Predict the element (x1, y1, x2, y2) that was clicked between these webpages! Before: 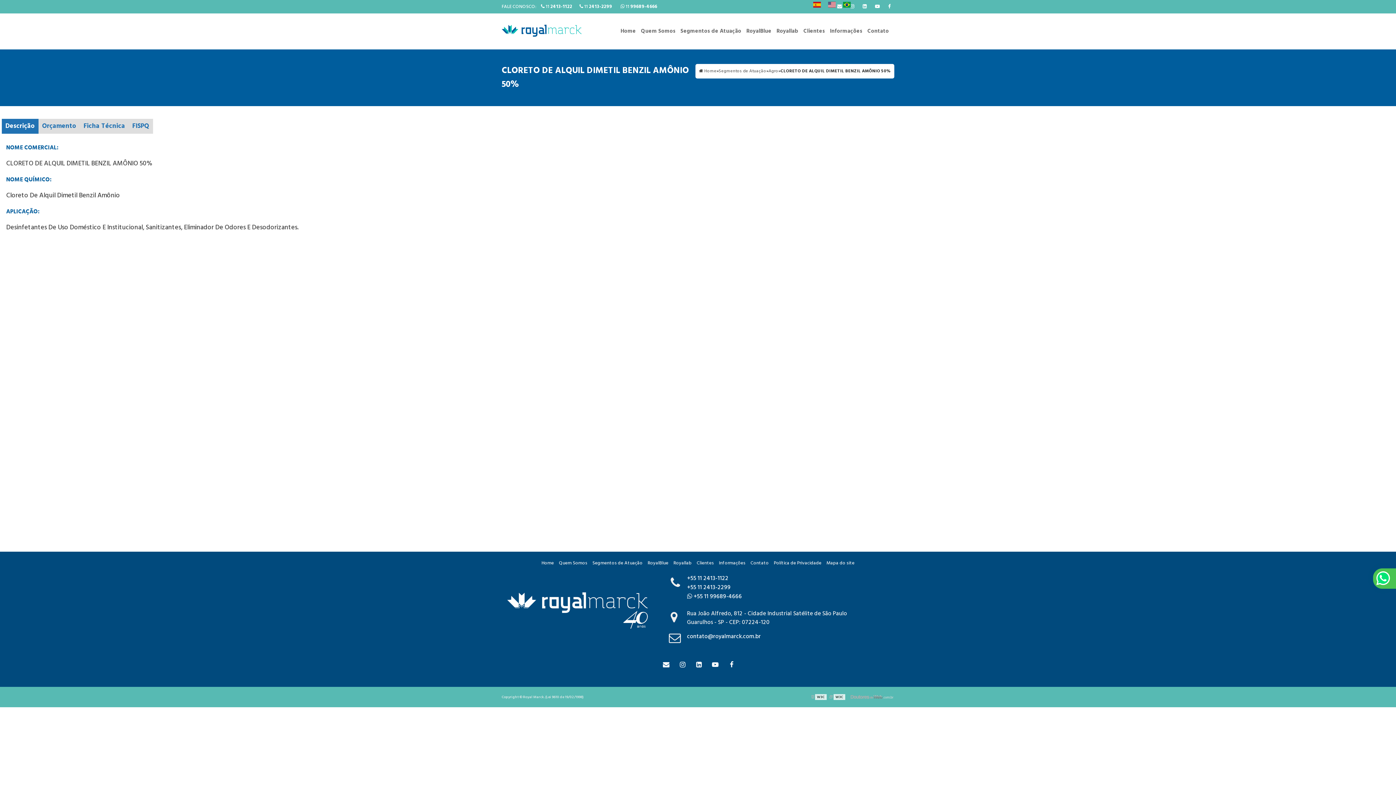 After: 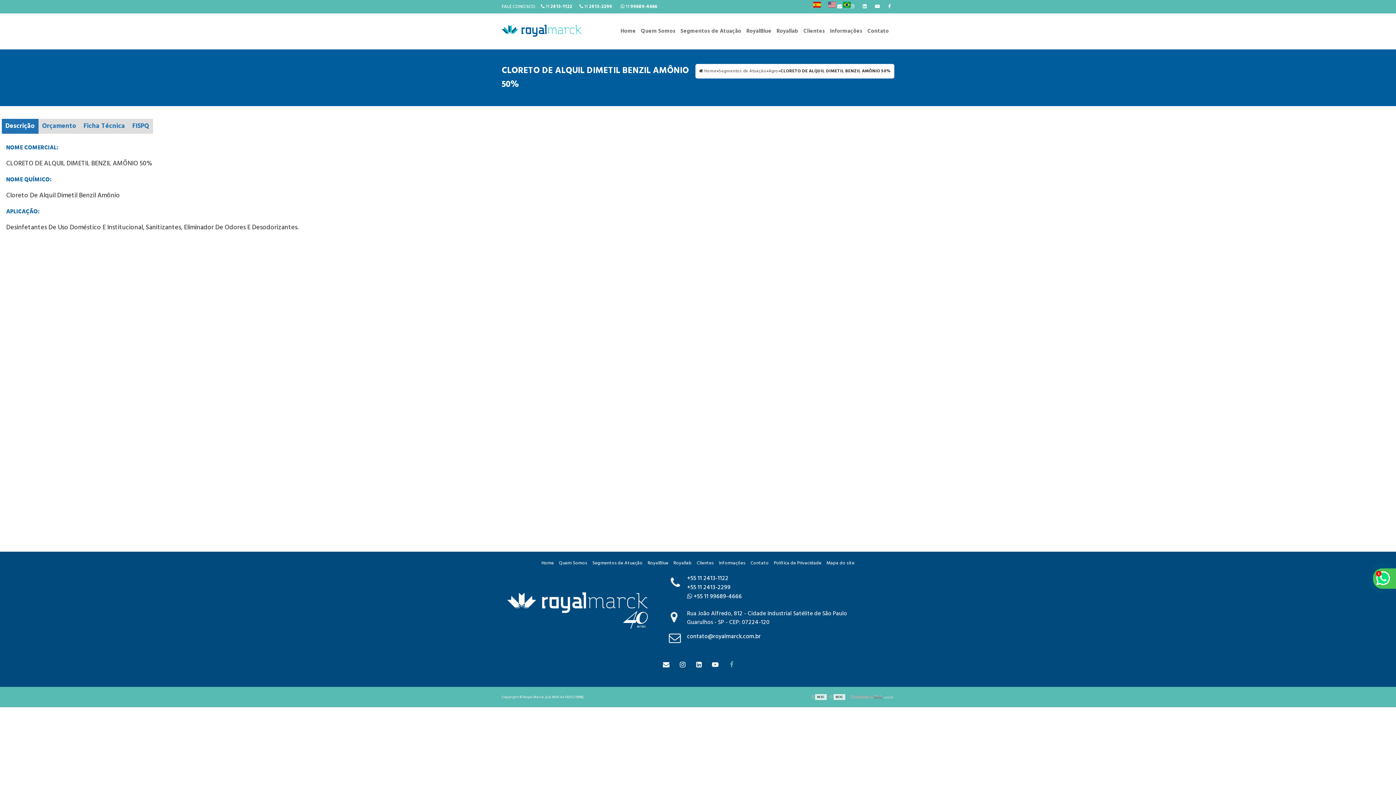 Action: bbox: (724, 657, 739, 672)